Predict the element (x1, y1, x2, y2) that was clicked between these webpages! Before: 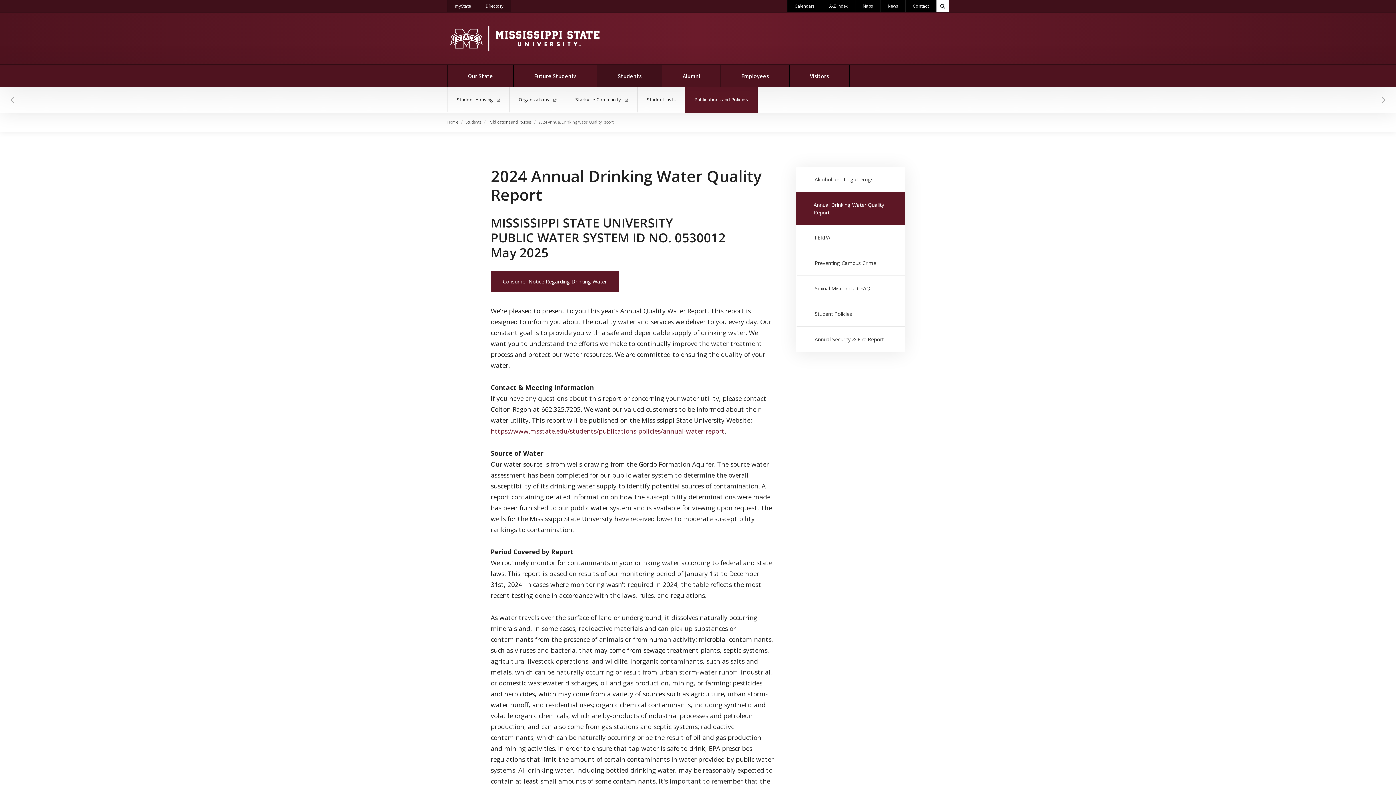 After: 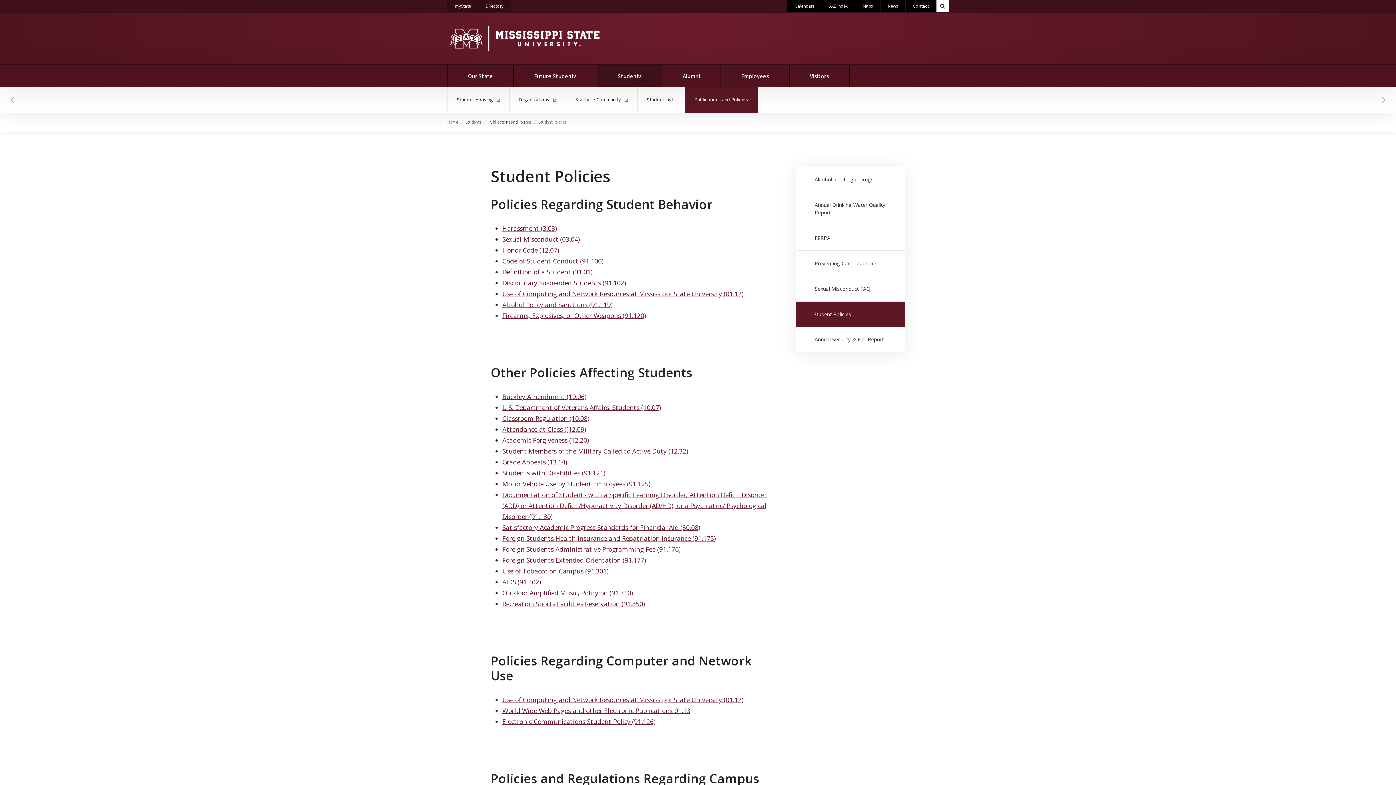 Action: label: Student Policies bbox: (796, 301, 905, 326)